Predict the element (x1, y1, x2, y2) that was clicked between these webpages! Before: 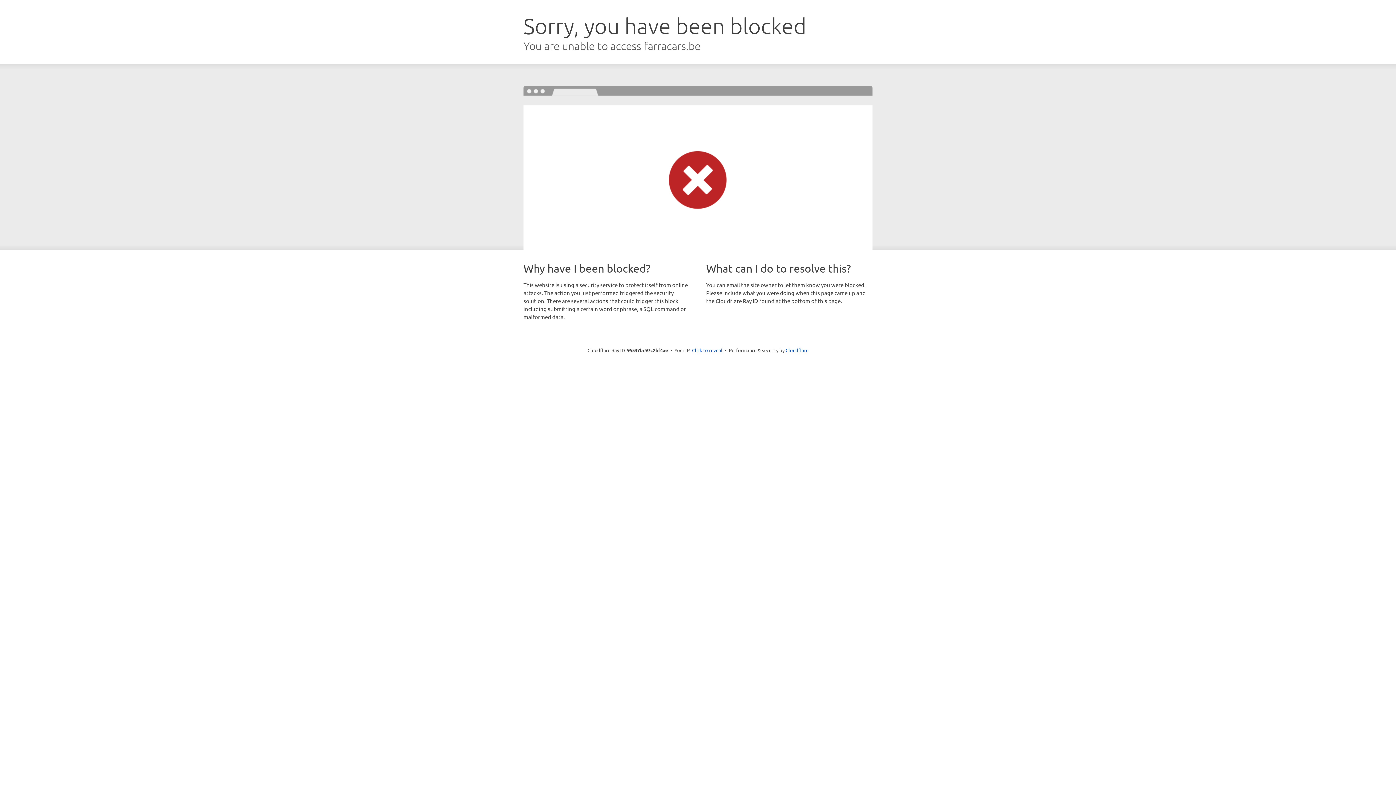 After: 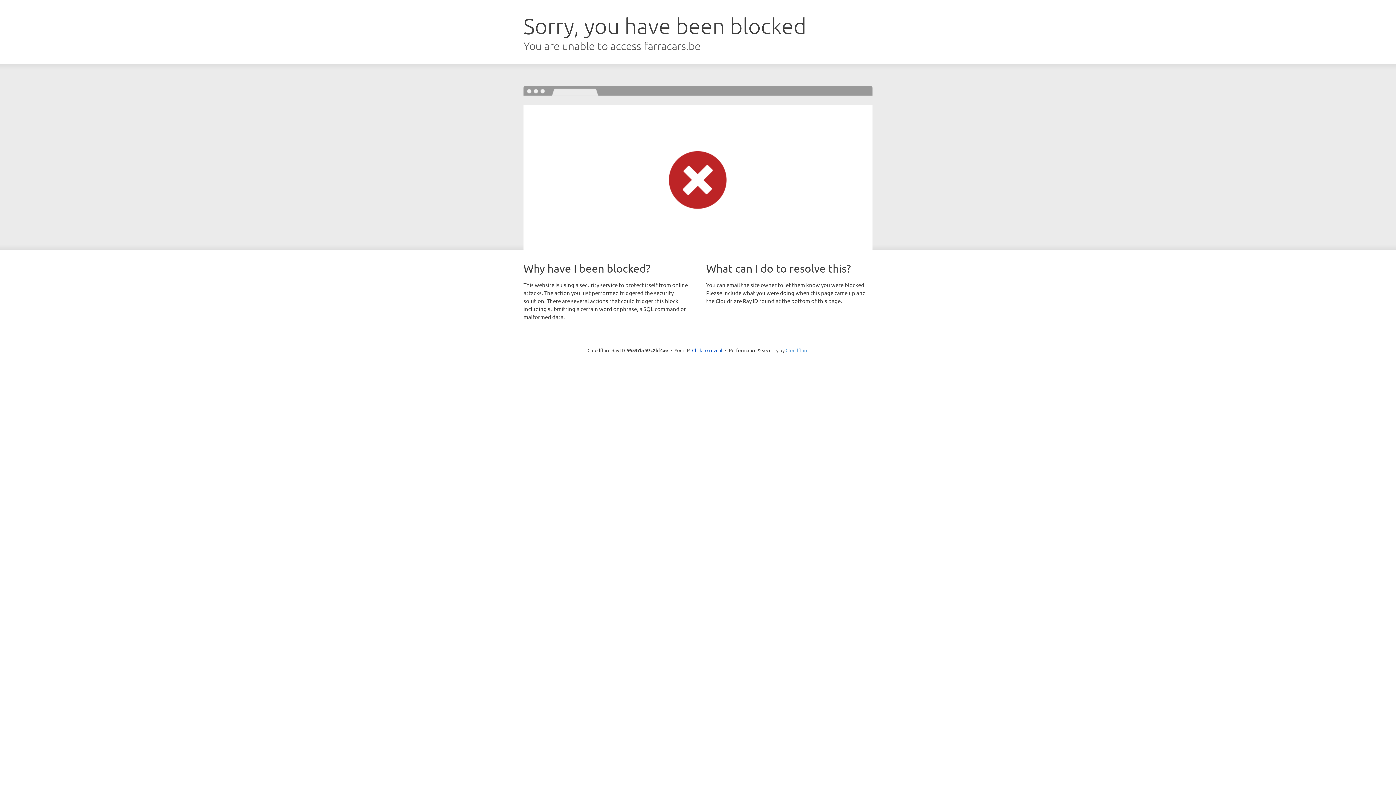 Action: label: Cloudflare bbox: (785, 347, 808, 353)